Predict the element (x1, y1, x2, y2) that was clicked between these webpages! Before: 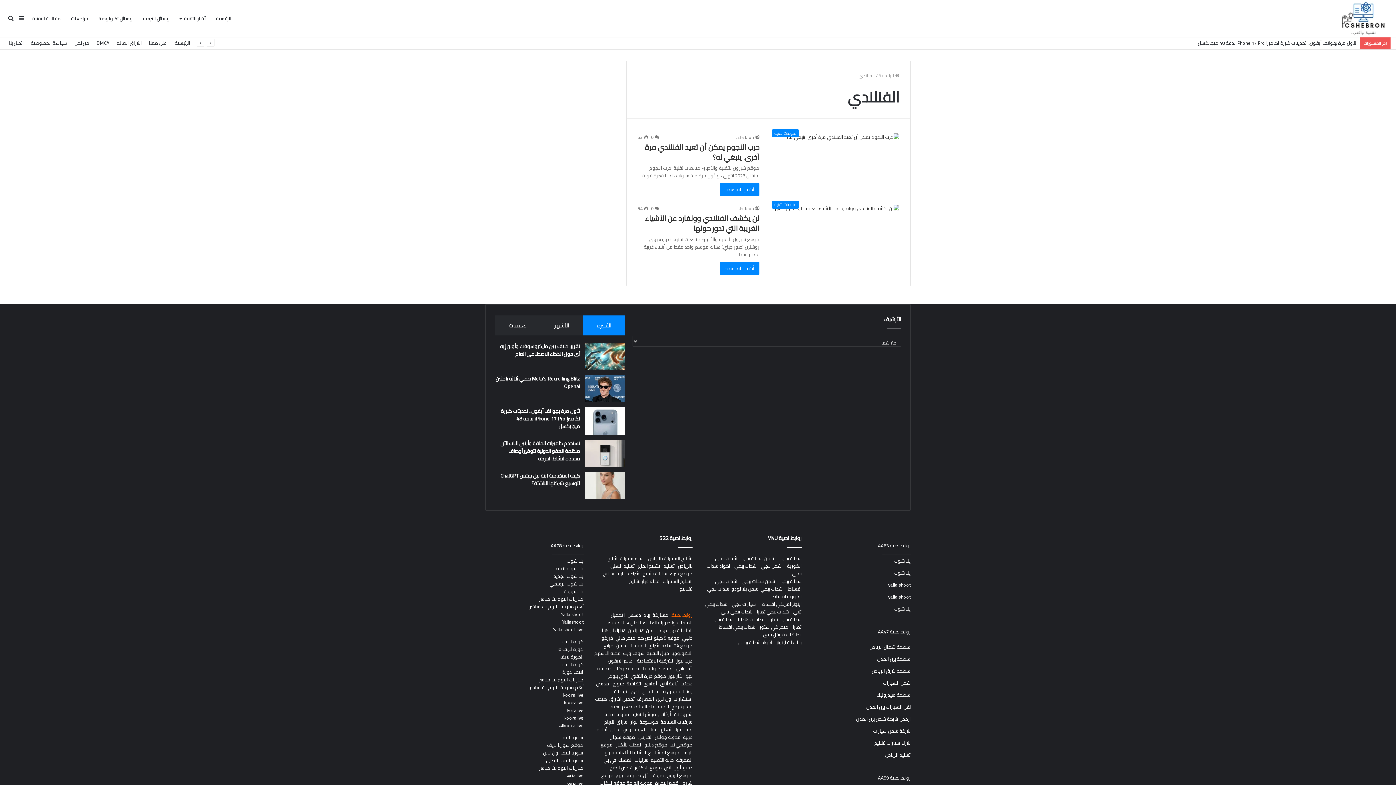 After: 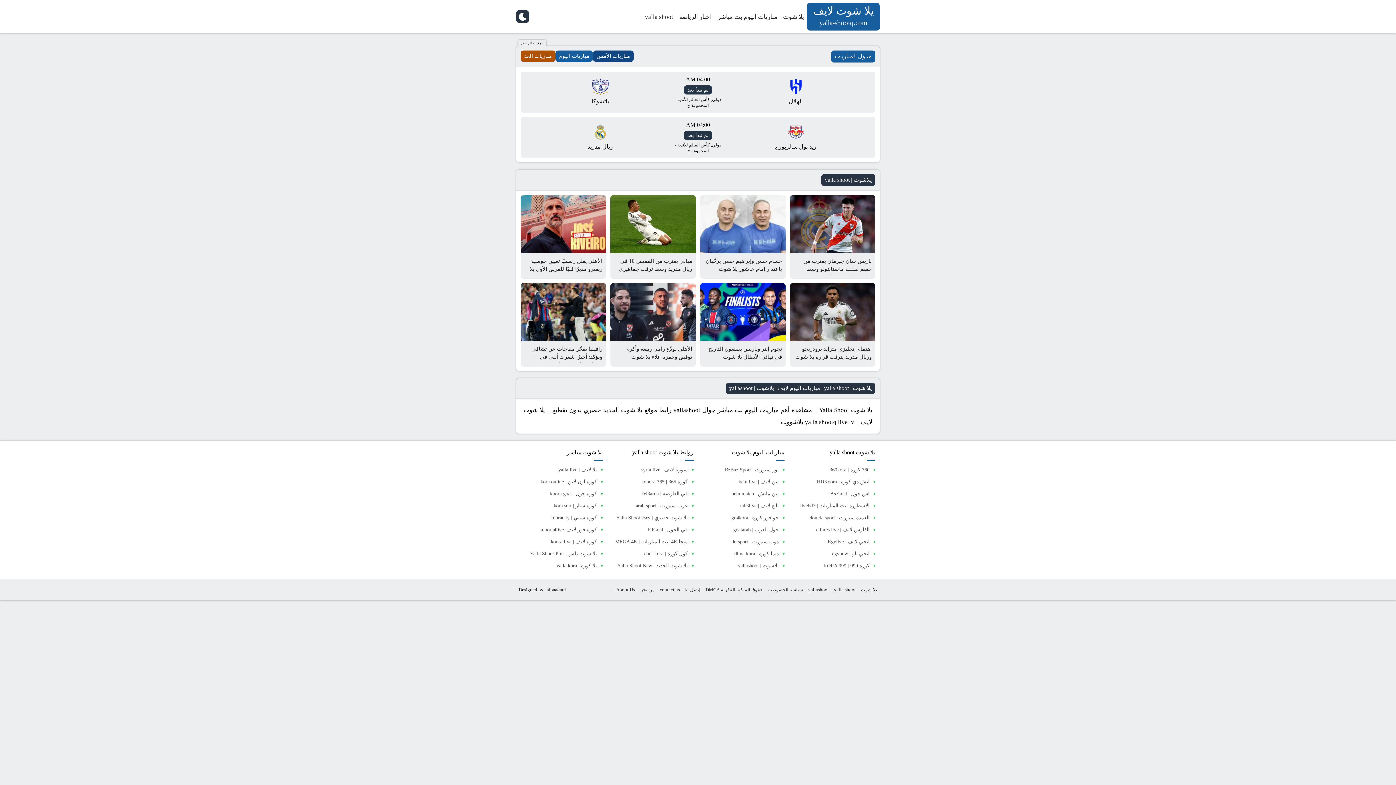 Action: bbox: (888, 592, 910, 601) label: yalla shoot